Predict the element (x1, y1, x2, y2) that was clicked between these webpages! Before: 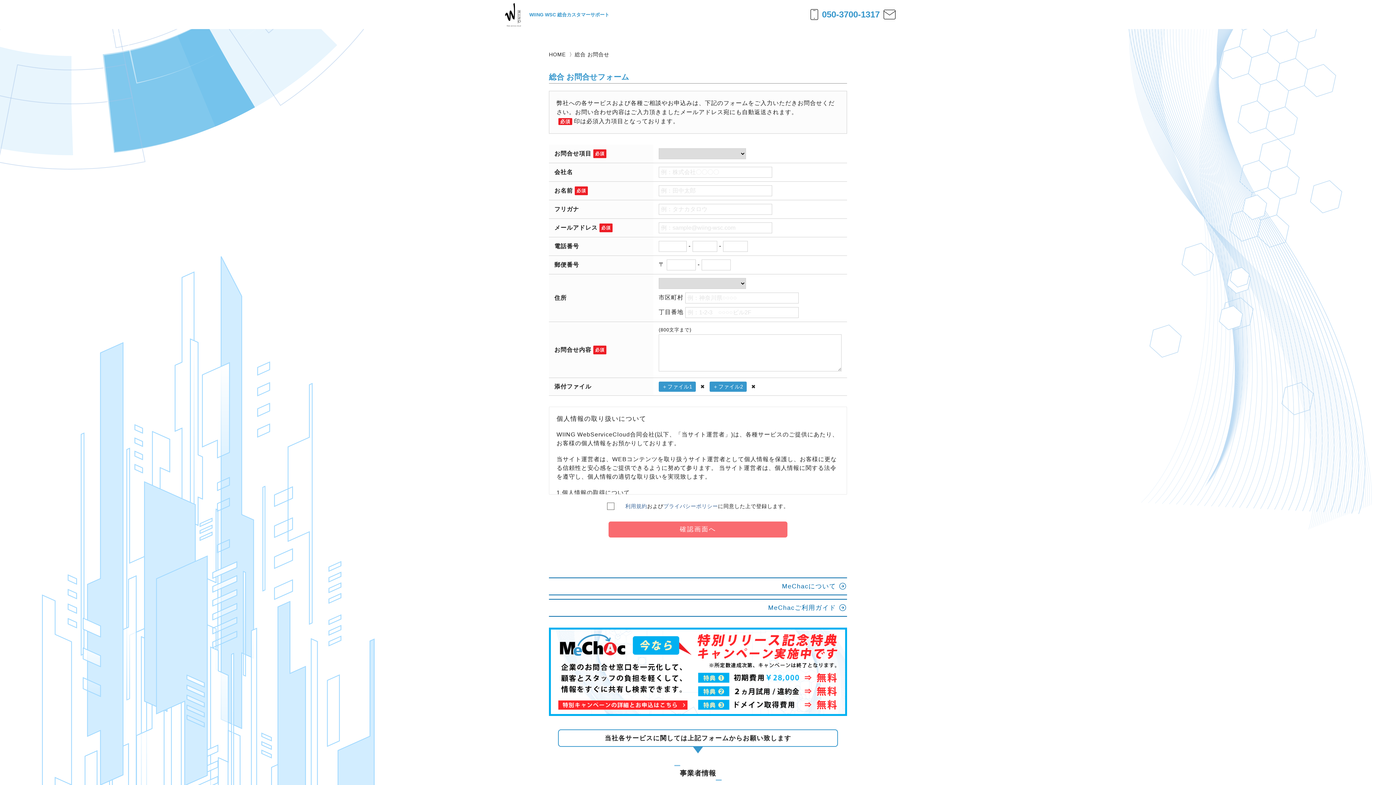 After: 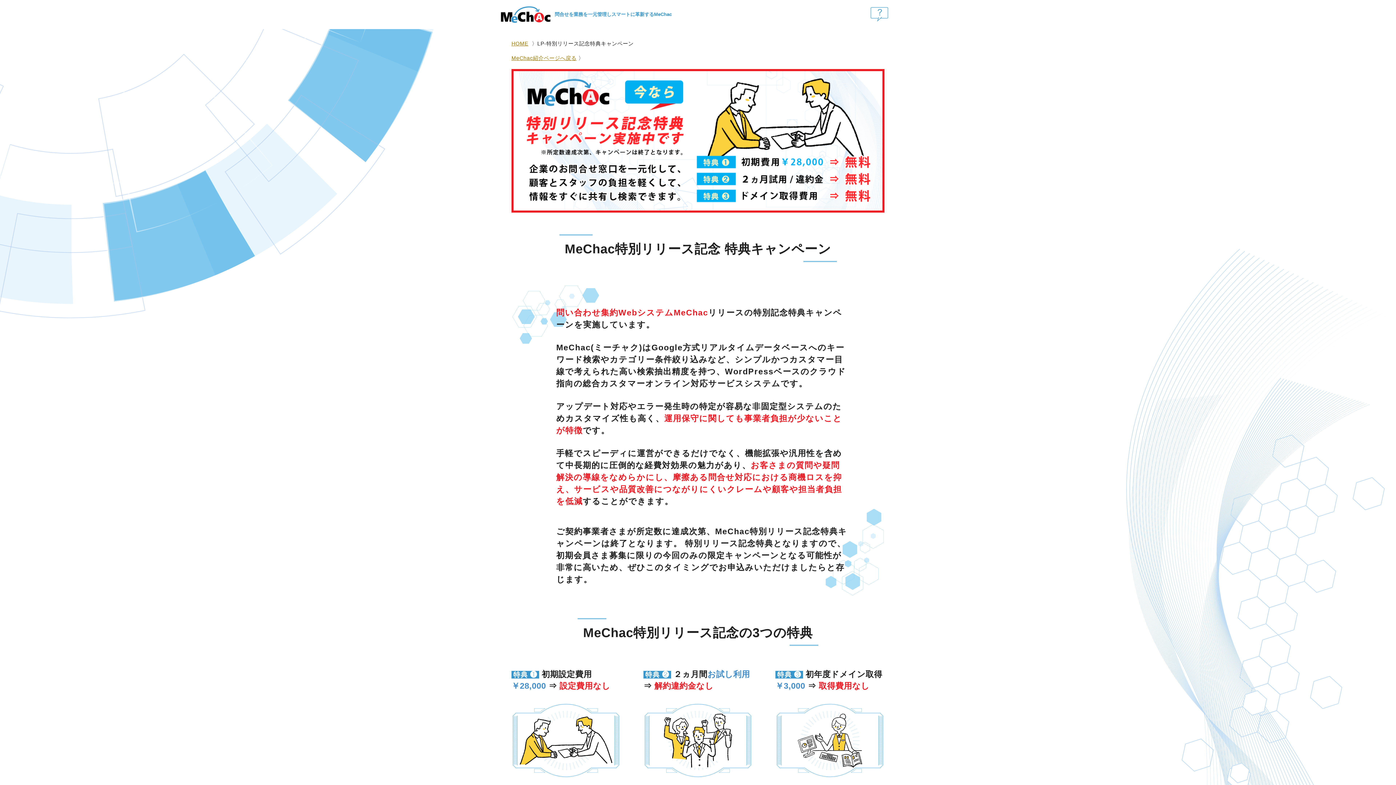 Action: bbox: (549, 711, 847, 717)